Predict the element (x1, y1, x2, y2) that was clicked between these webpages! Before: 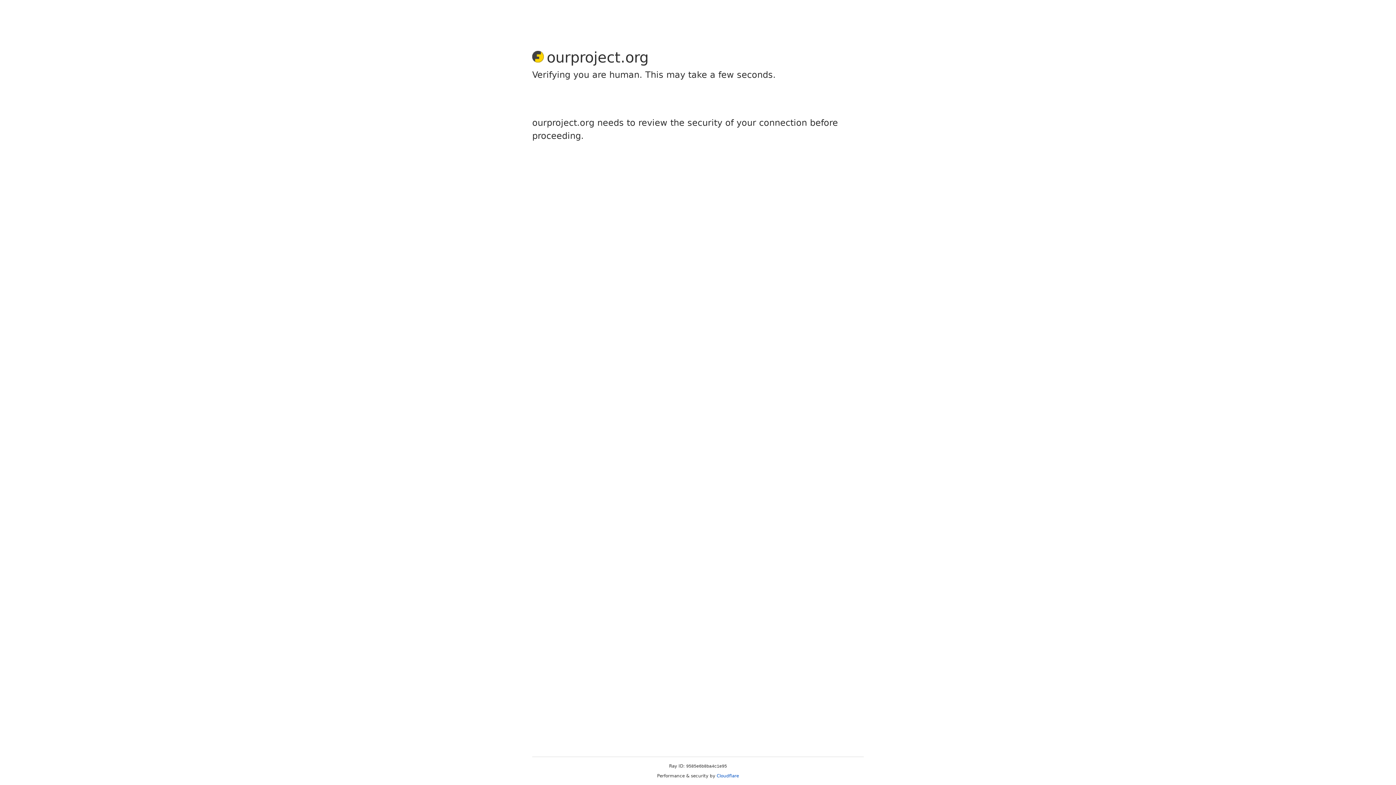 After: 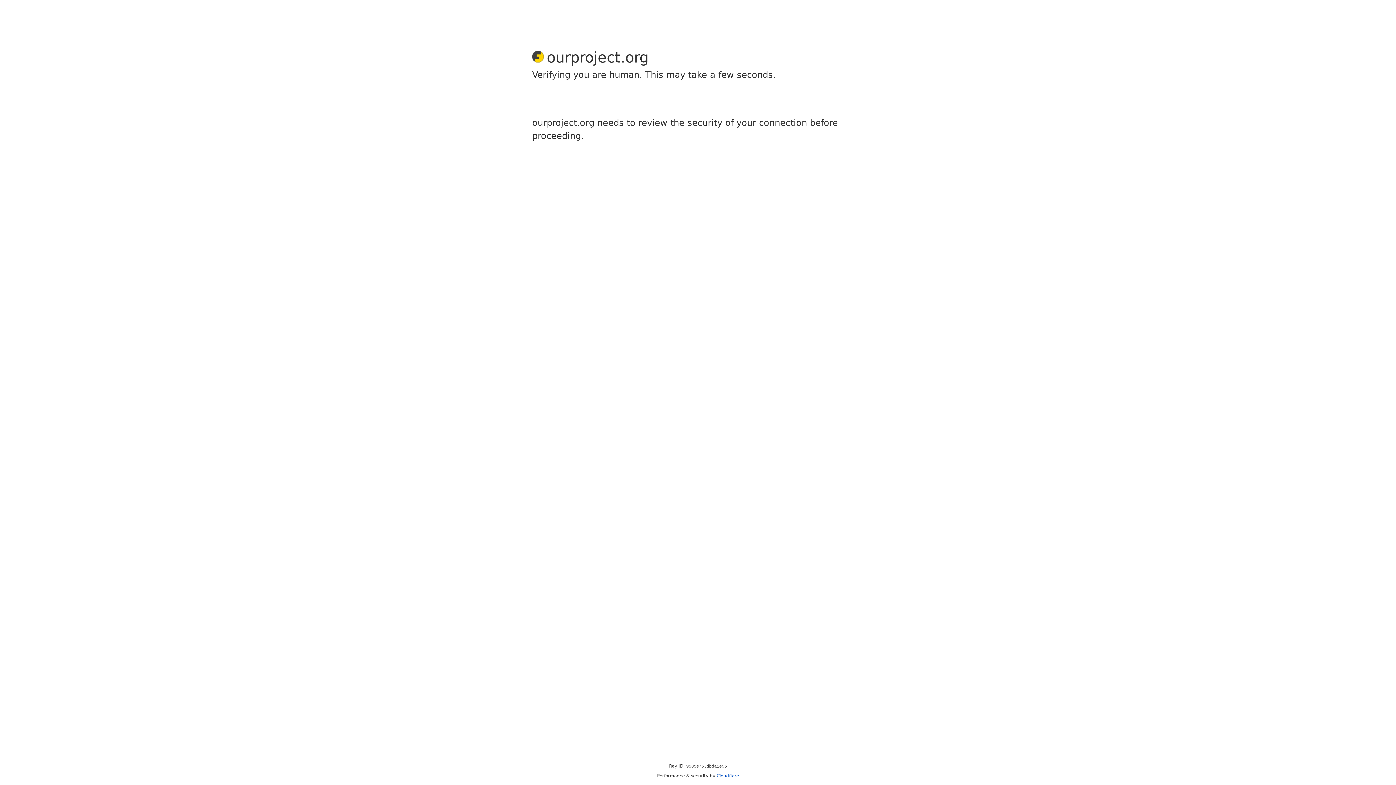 Action: bbox: (716, 773, 739, 778) label: Cloudflare